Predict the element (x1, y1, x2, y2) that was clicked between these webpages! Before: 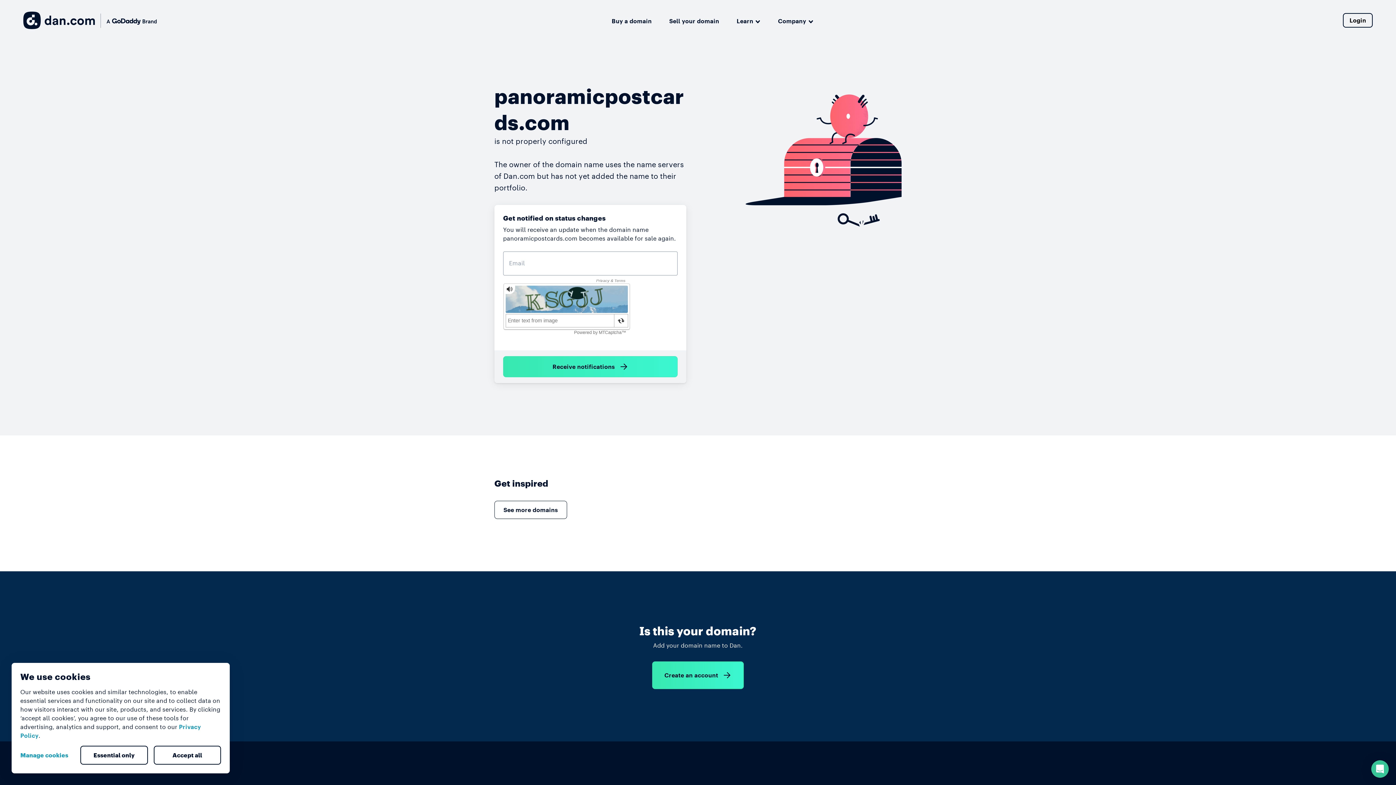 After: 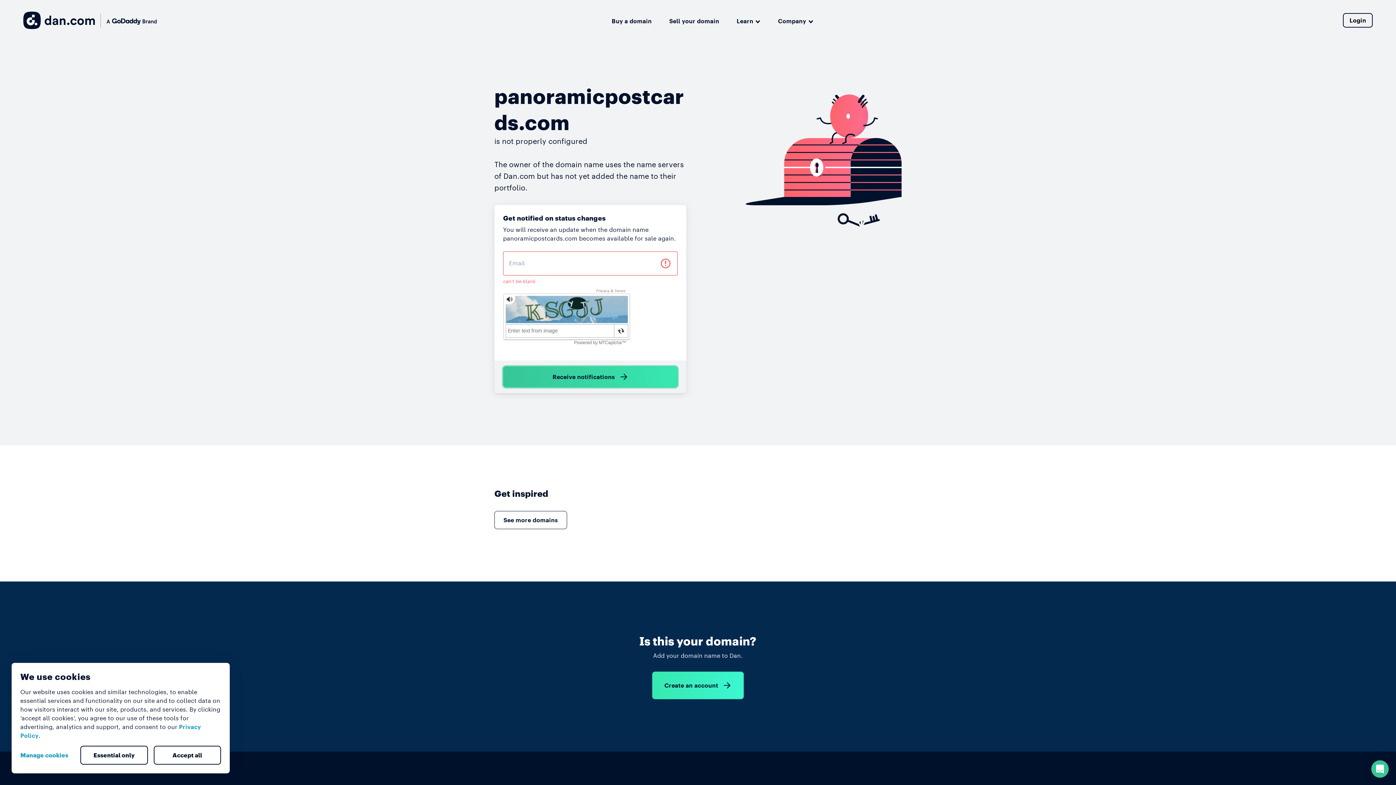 Action: bbox: (503, 356, 677, 377) label: Receive notifications